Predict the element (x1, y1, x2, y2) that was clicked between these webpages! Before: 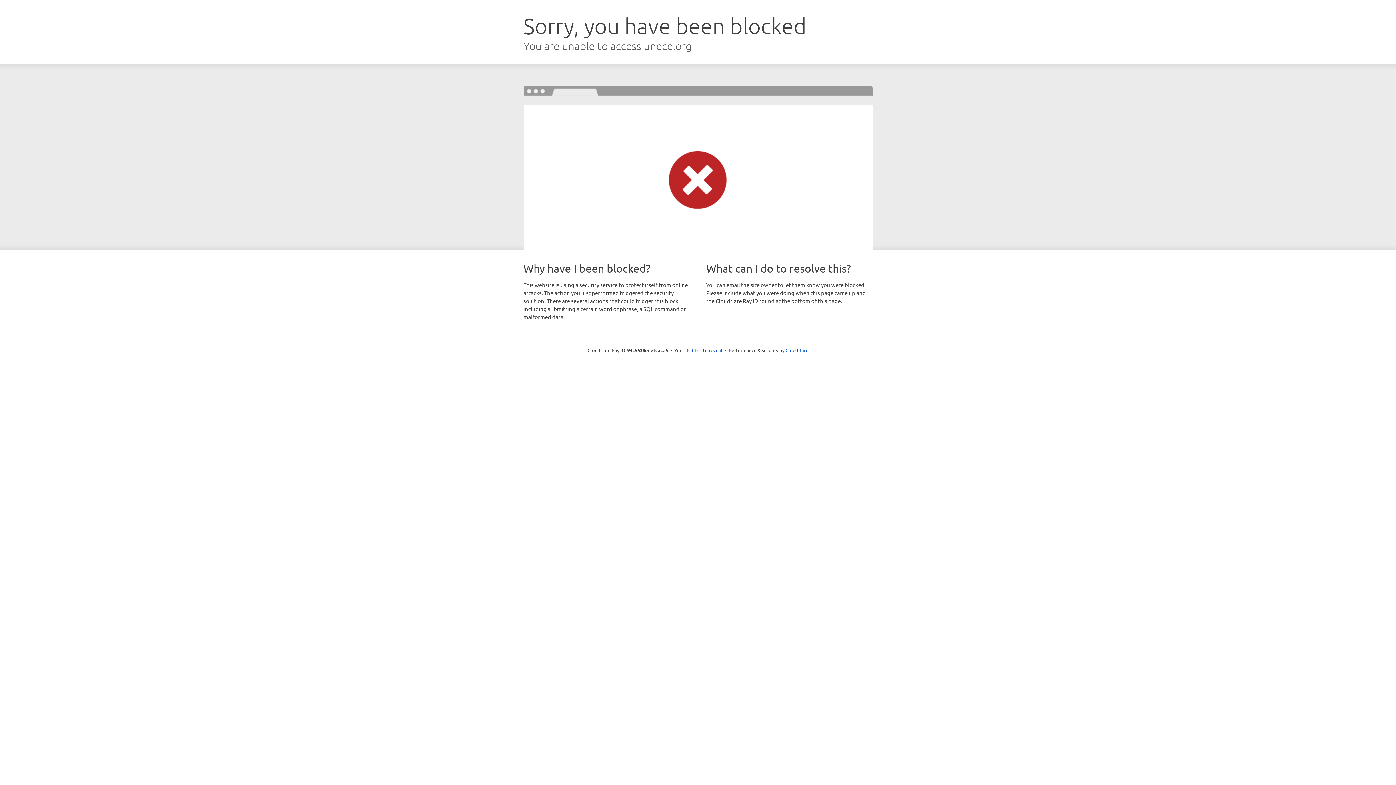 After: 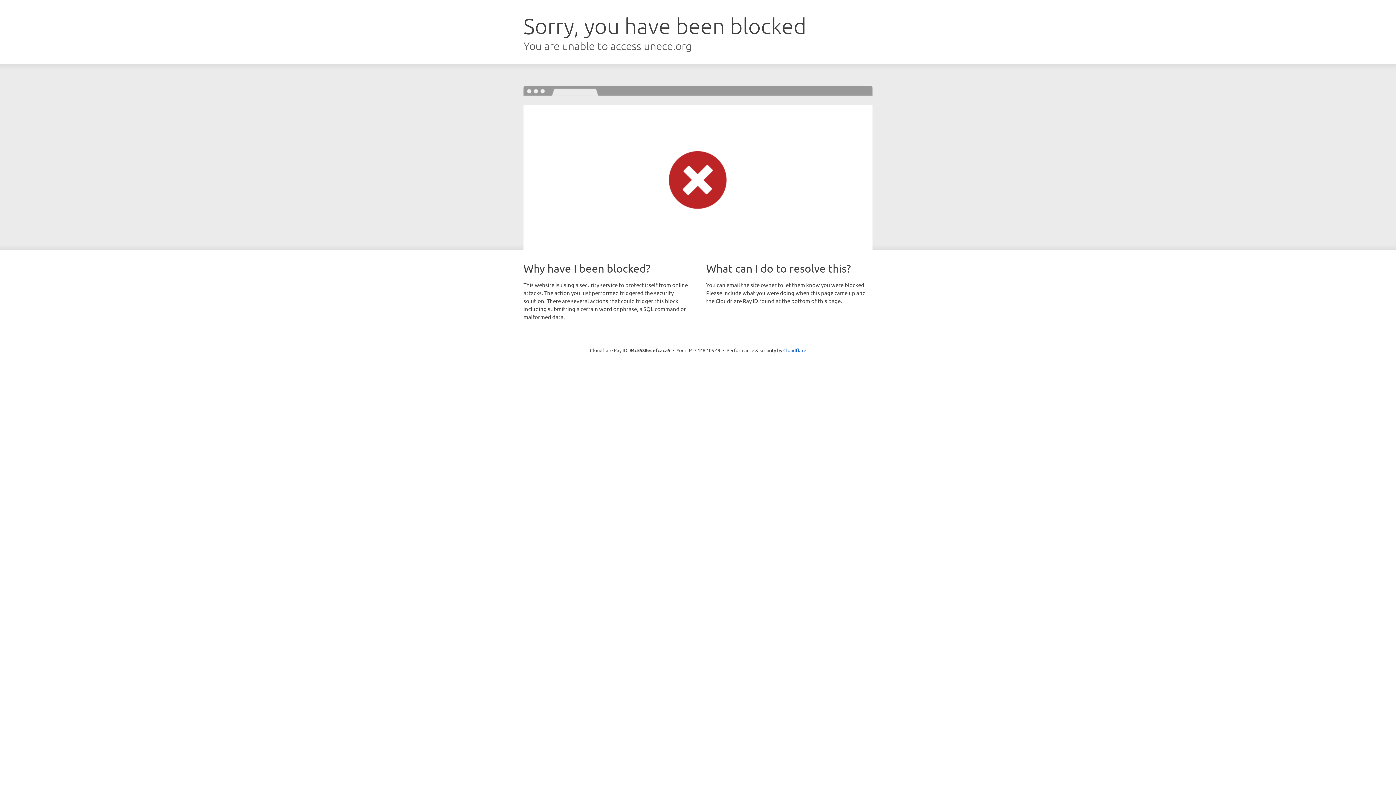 Action: bbox: (692, 346, 722, 353) label: Click to reveal